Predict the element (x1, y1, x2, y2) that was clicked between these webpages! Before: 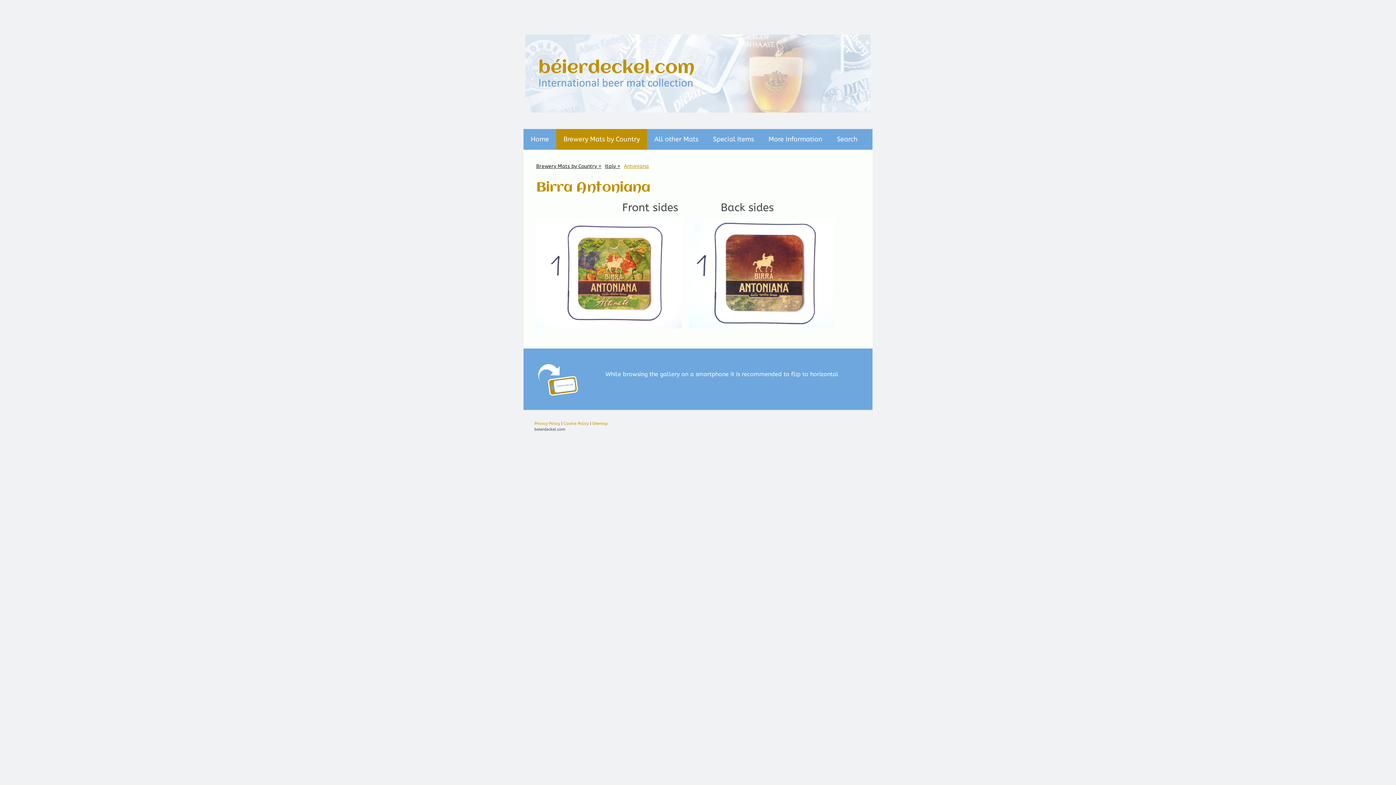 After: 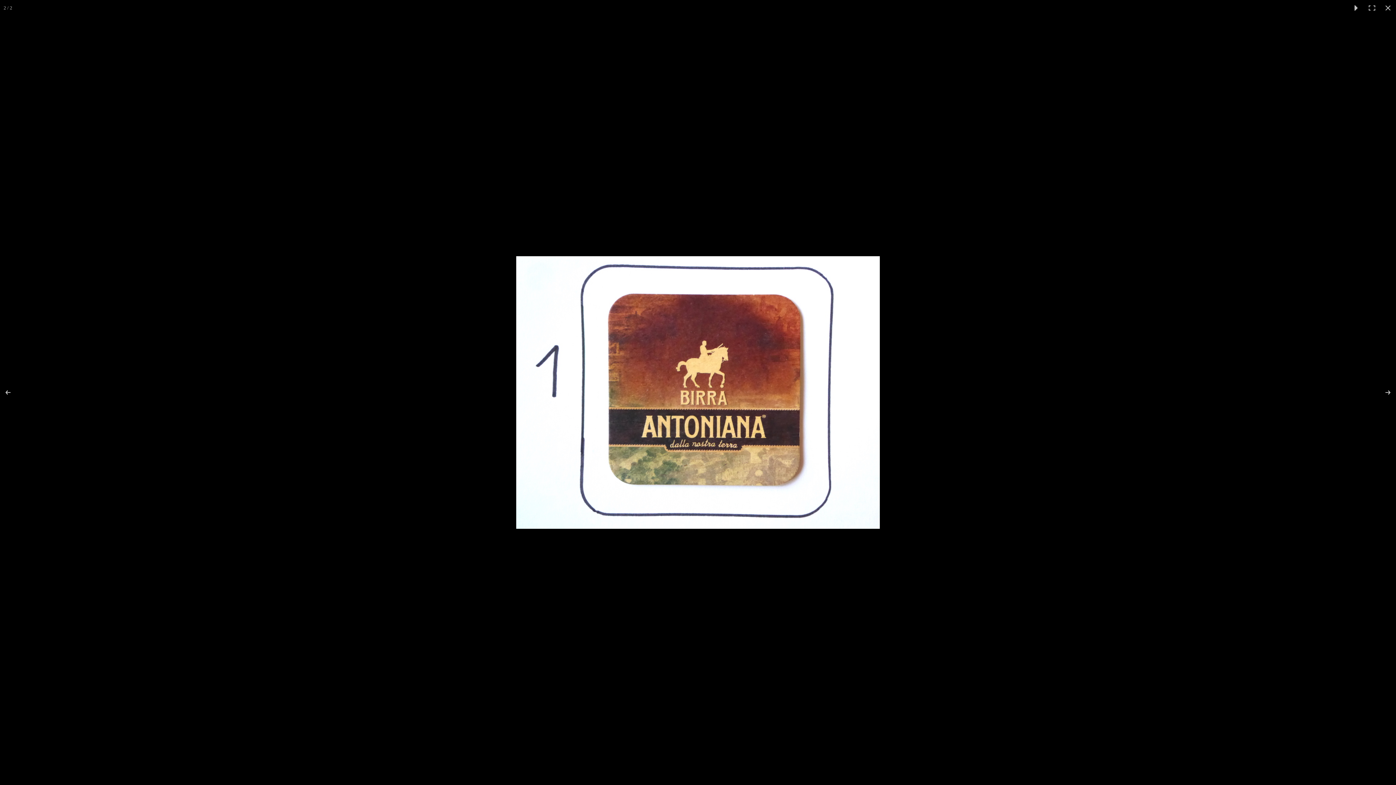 Action: bbox: (689, 219, 834, 328)